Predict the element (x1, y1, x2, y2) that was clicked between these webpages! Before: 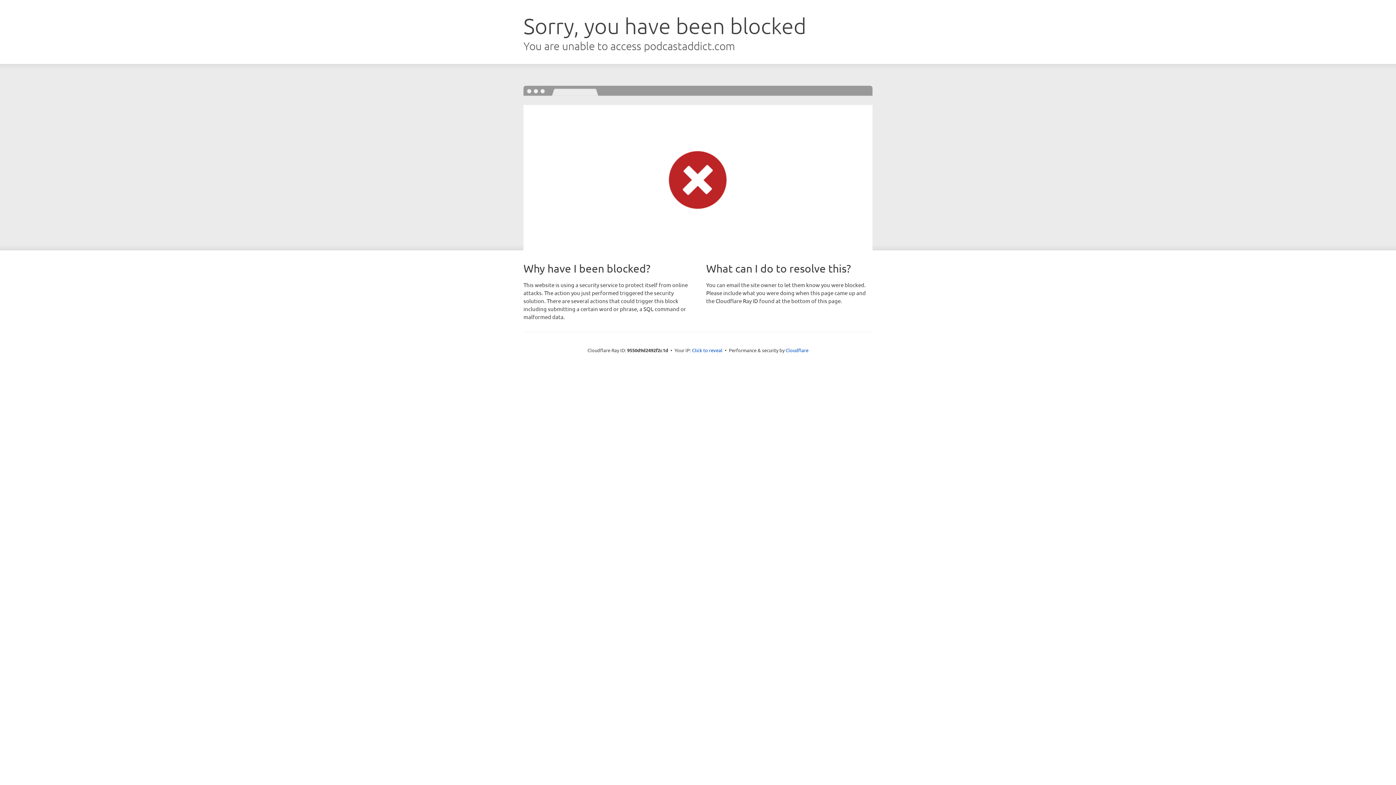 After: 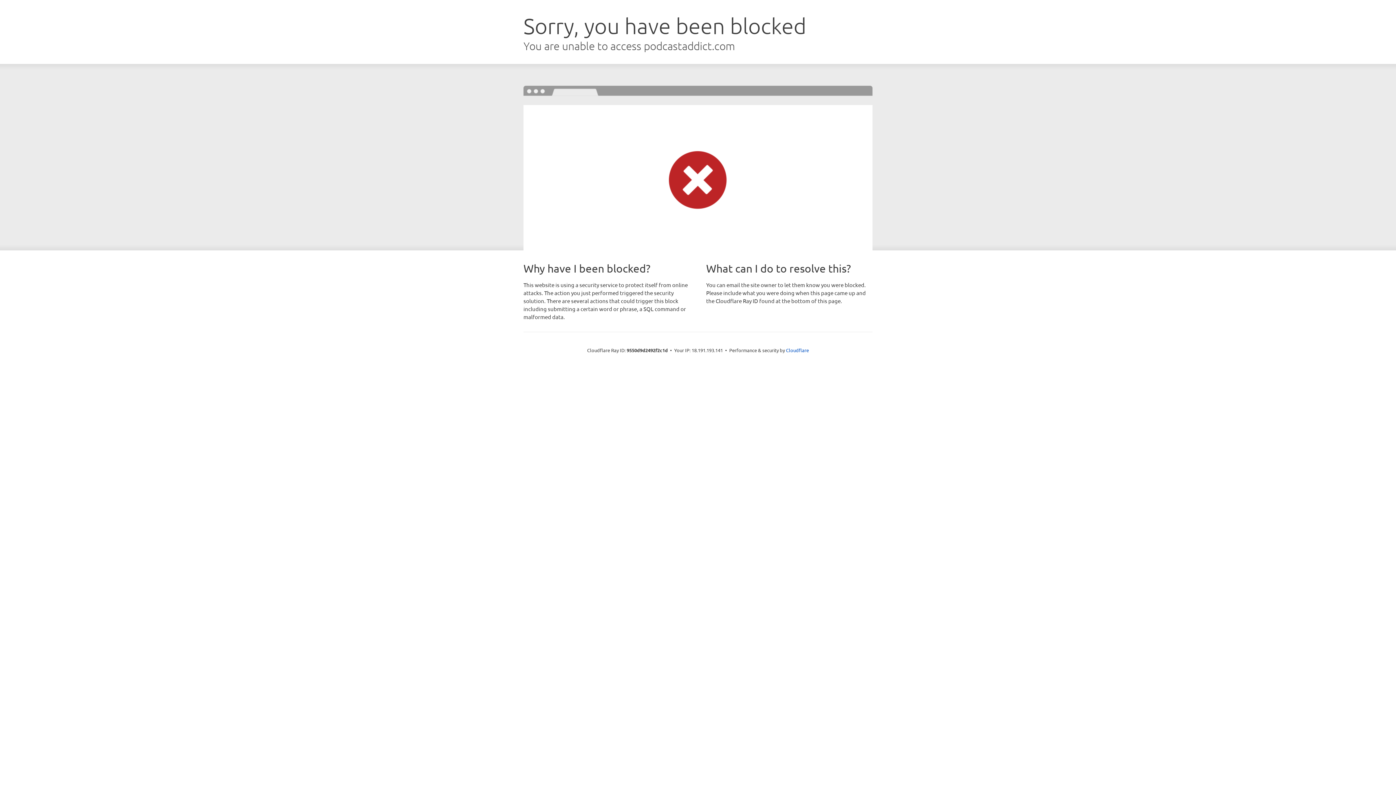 Action: bbox: (692, 346, 722, 353) label: Click to reveal